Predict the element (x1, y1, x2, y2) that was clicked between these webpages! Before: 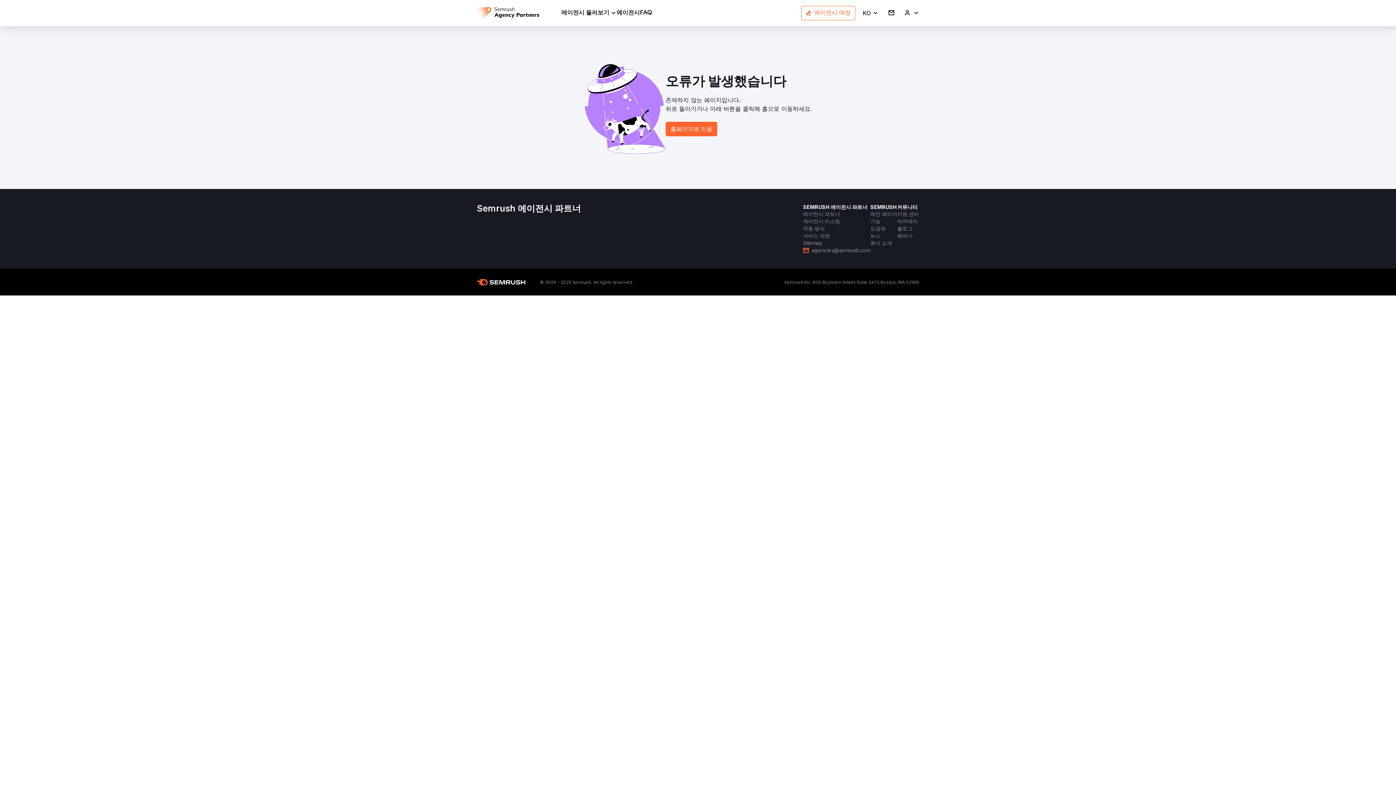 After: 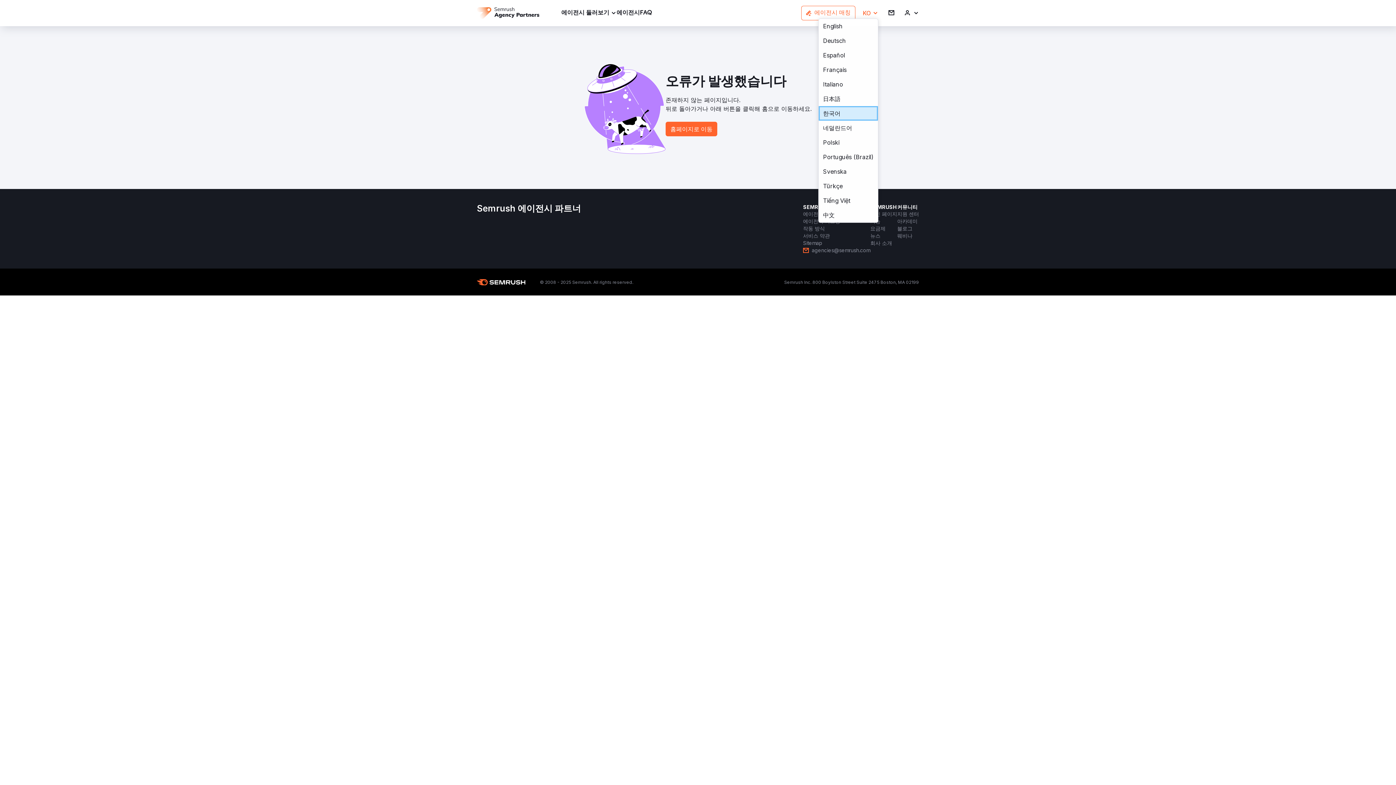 Action: bbox: (862, 9, 878, 16) label: KO